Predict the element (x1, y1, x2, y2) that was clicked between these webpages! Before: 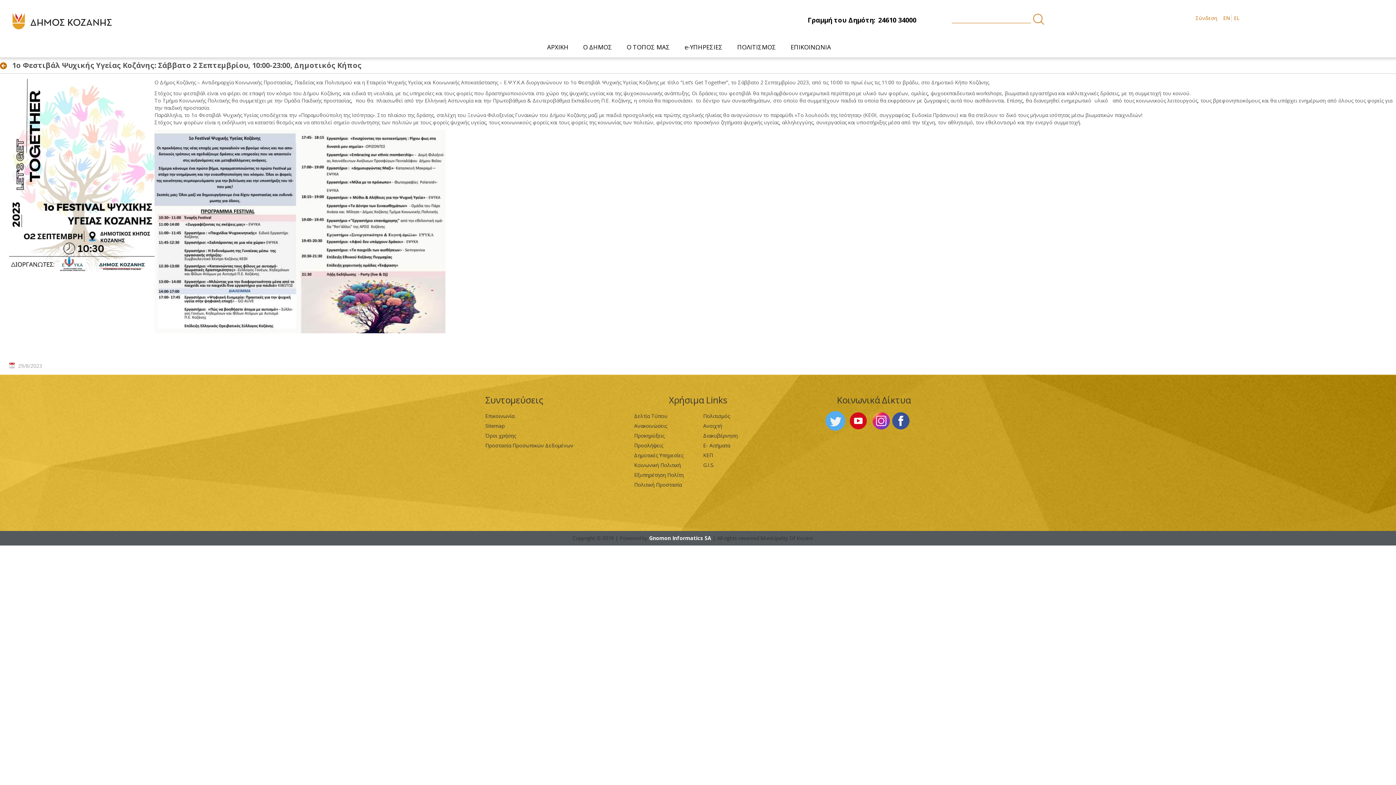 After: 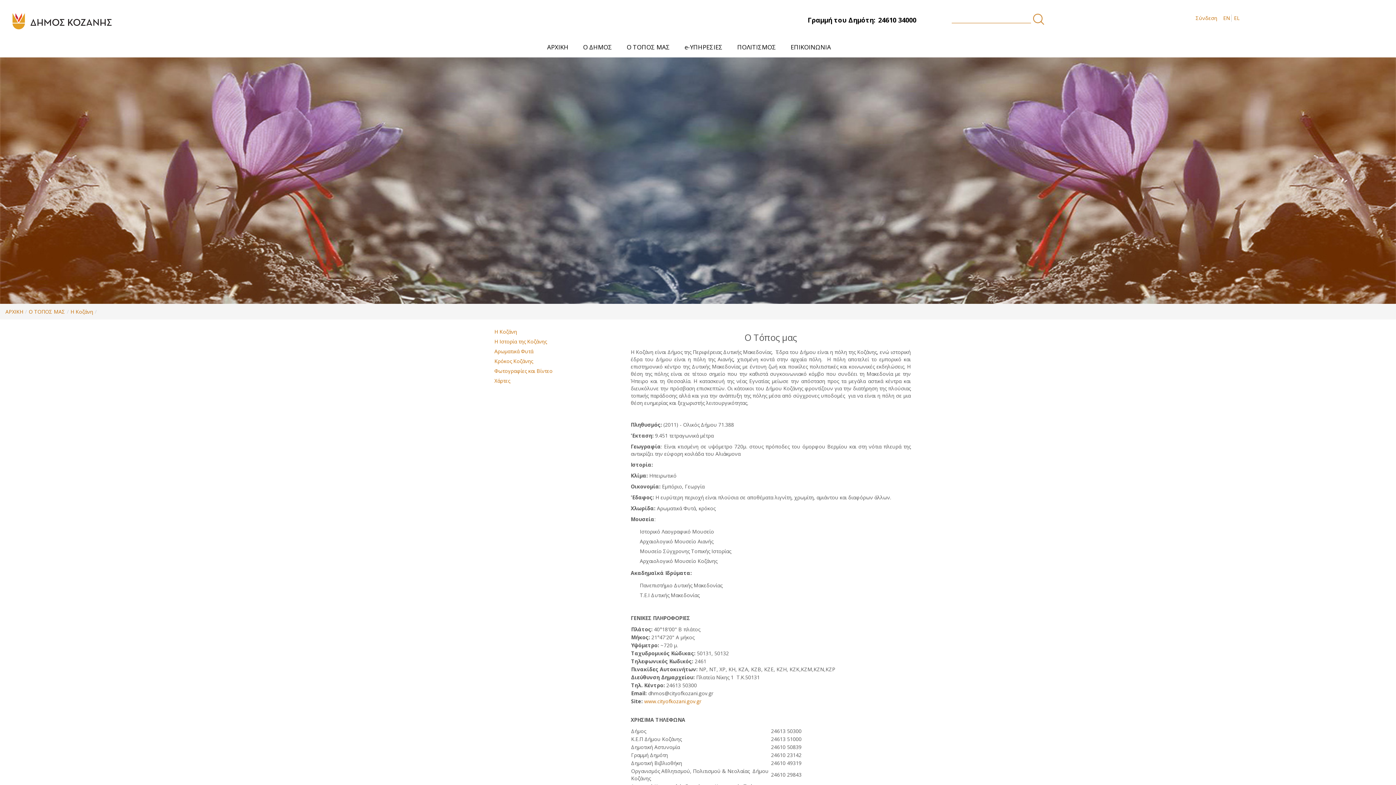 Action: label: Ο ΤΟΠΟΣ ΜΑΣ bbox: (623, 38, 673, 55)